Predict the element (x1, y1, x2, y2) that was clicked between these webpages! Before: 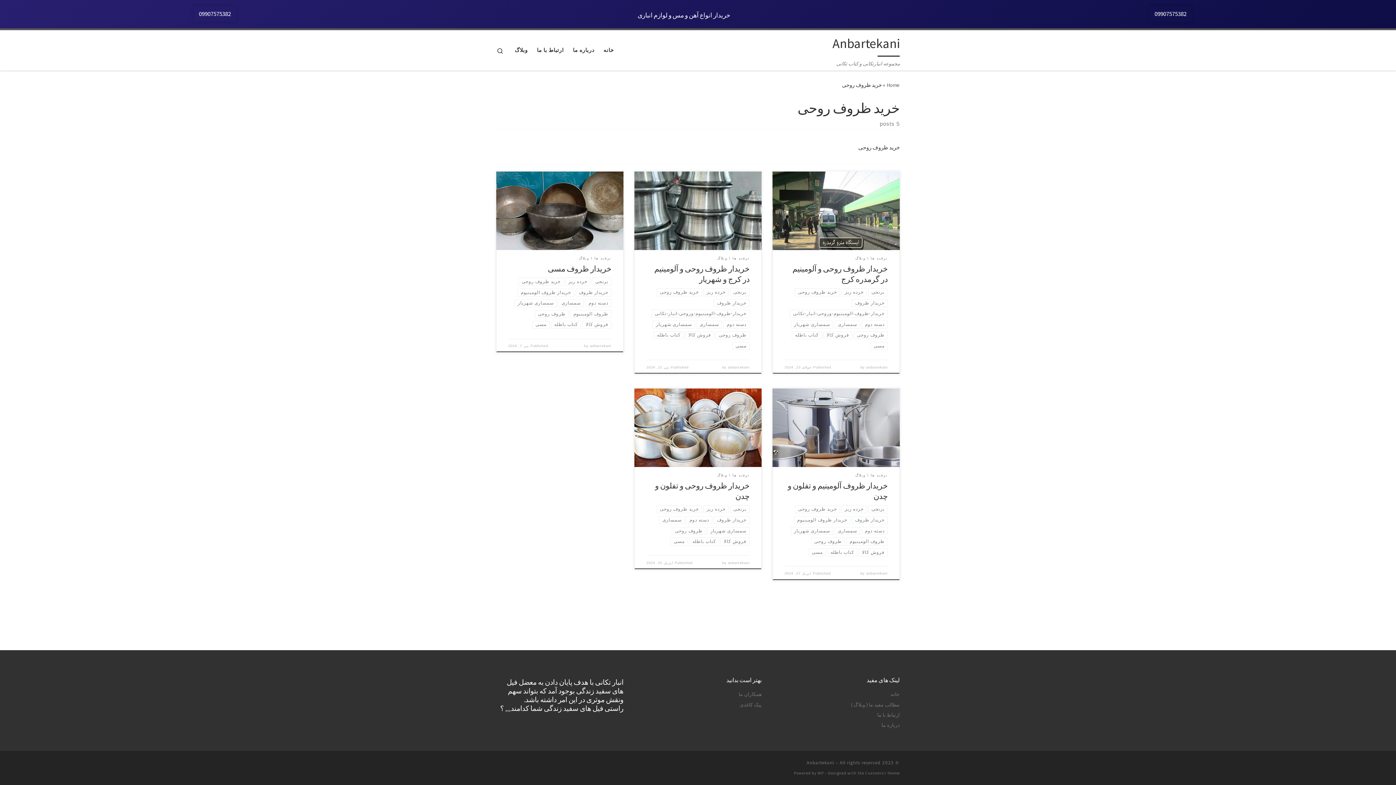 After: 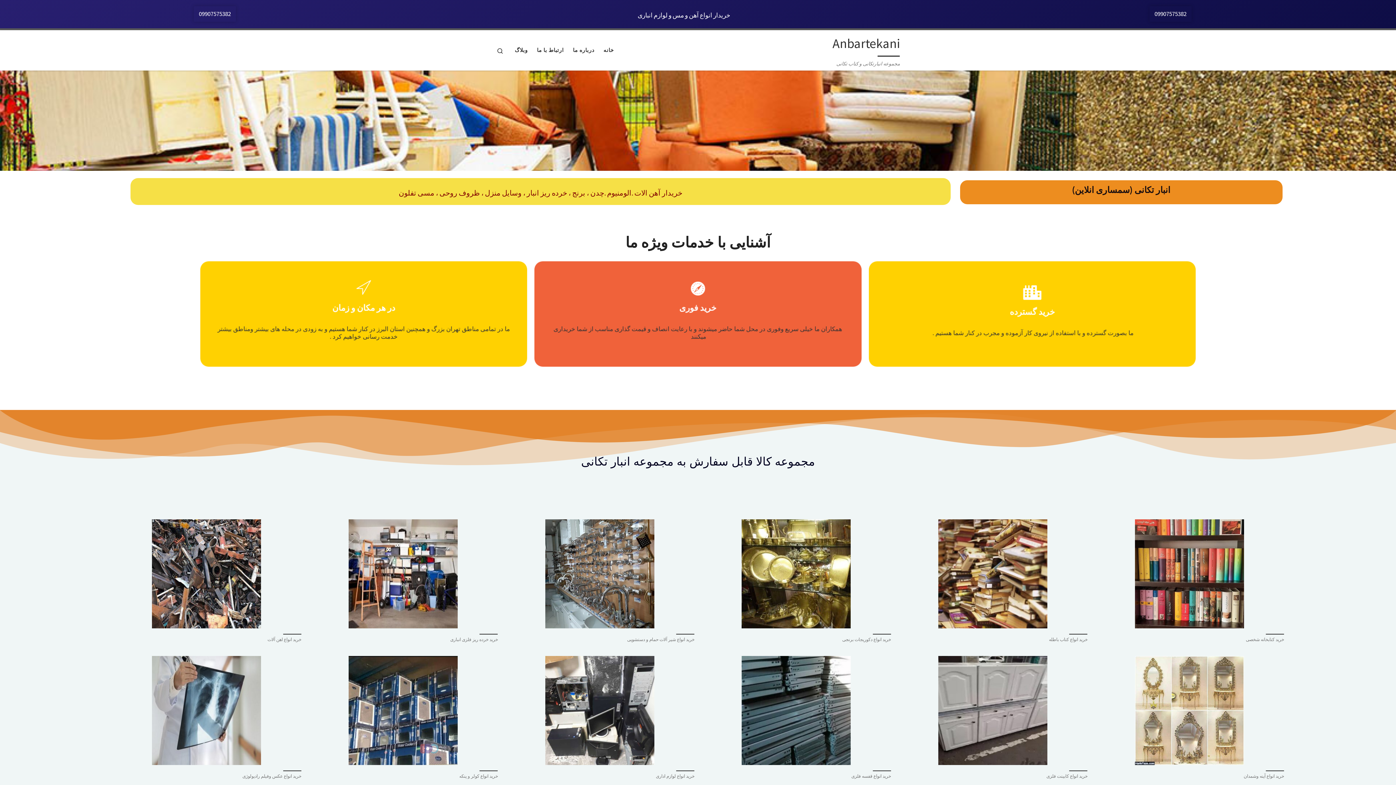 Action: label: Home bbox: (886, 81, 900, 88)